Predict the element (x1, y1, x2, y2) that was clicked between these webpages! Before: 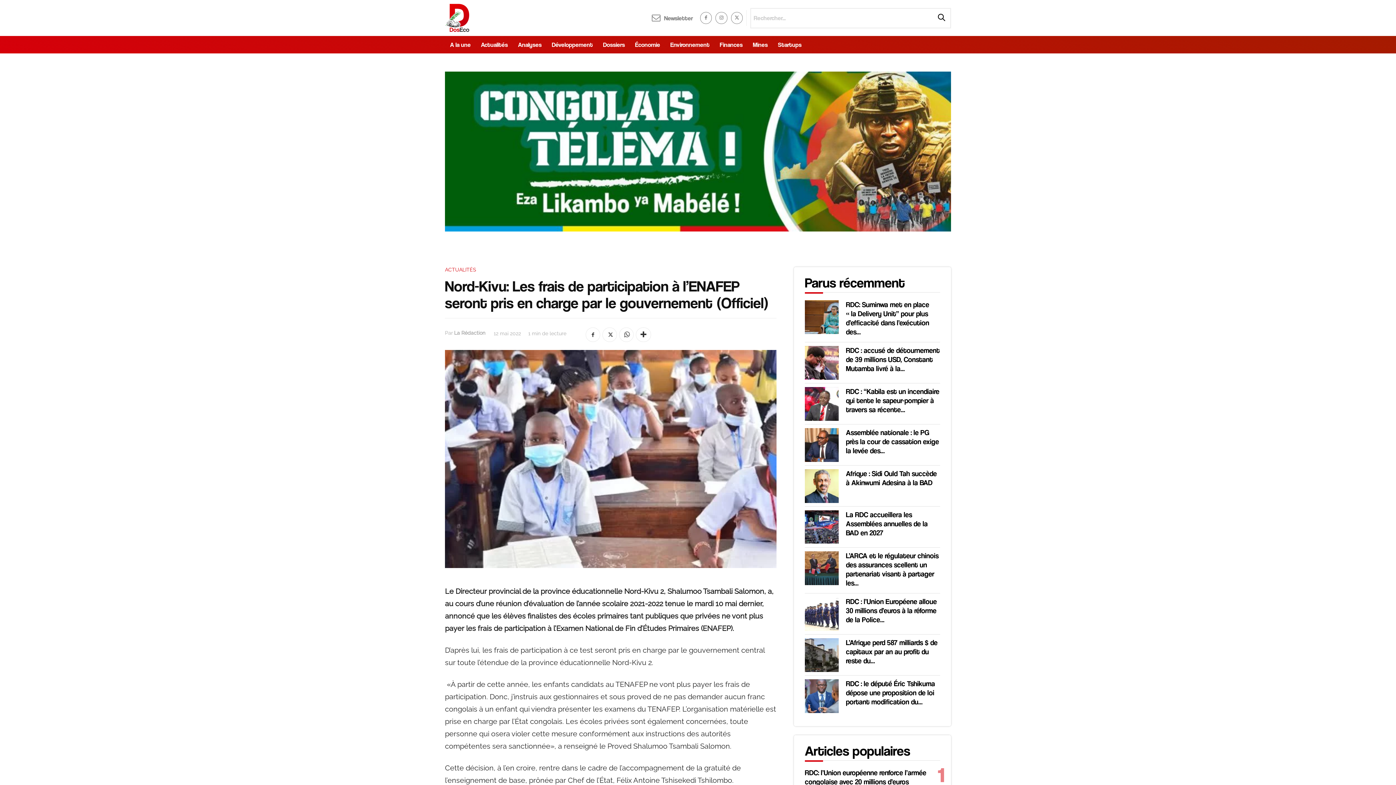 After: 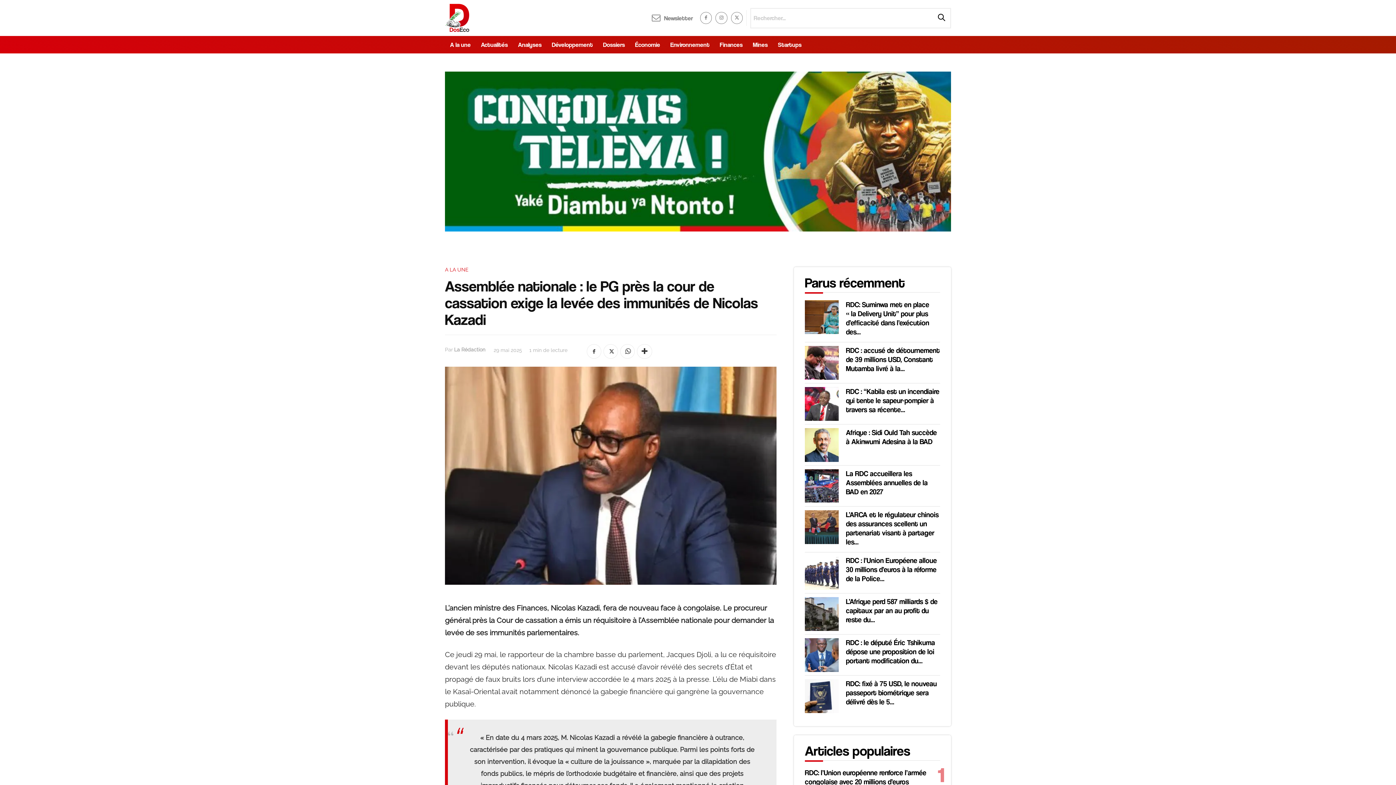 Action: bbox: (805, 428, 838, 462)